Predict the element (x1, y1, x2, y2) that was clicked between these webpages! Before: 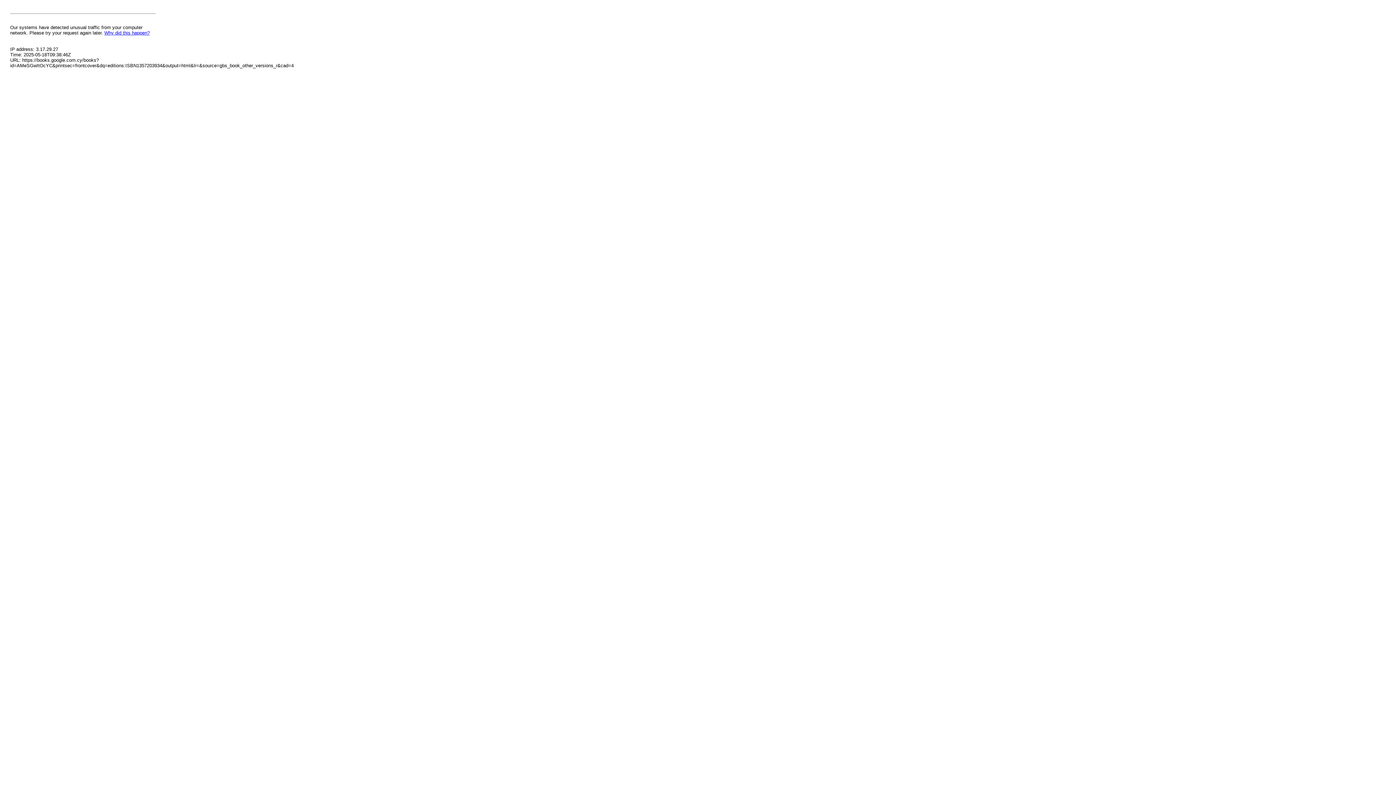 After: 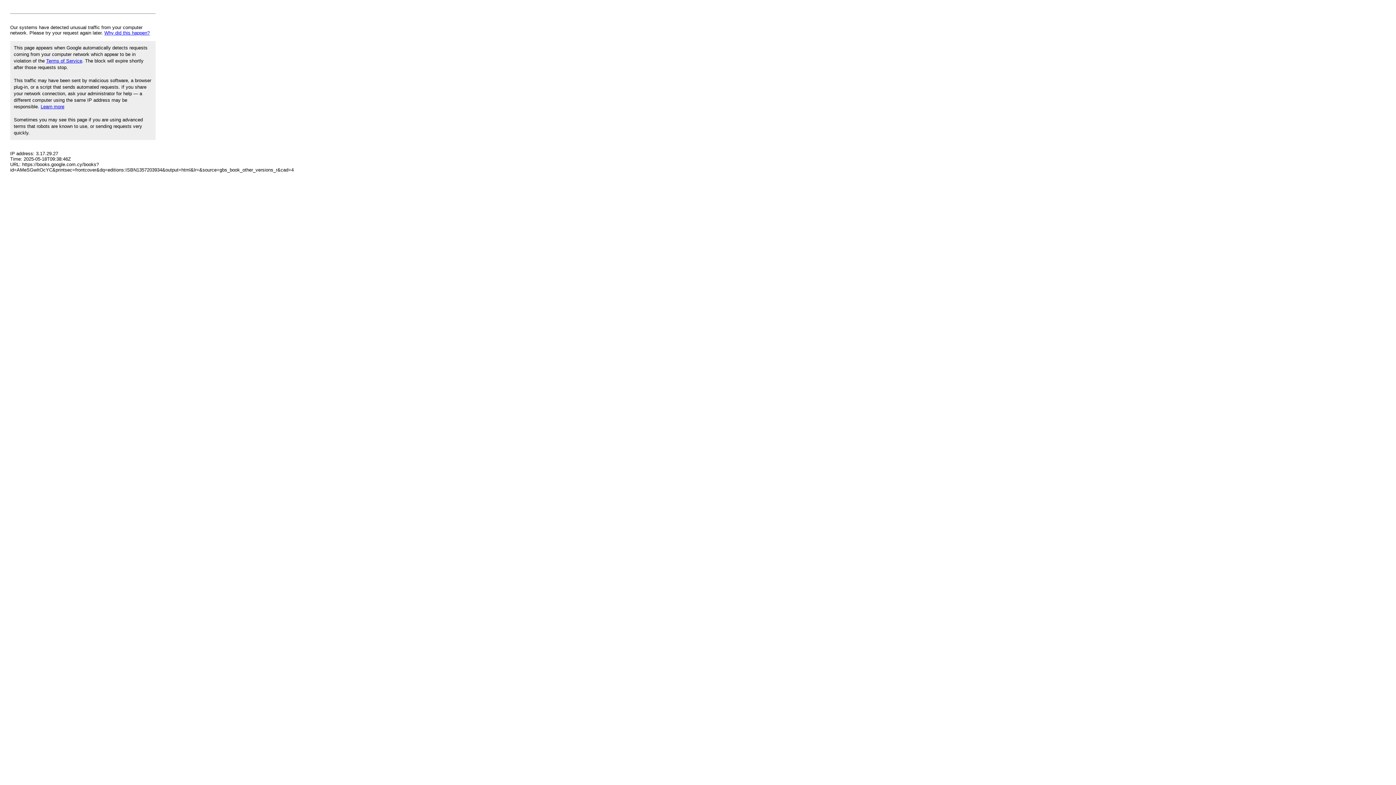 Action: label: Why did this happen? bbox: (104, 30, 149, 35)